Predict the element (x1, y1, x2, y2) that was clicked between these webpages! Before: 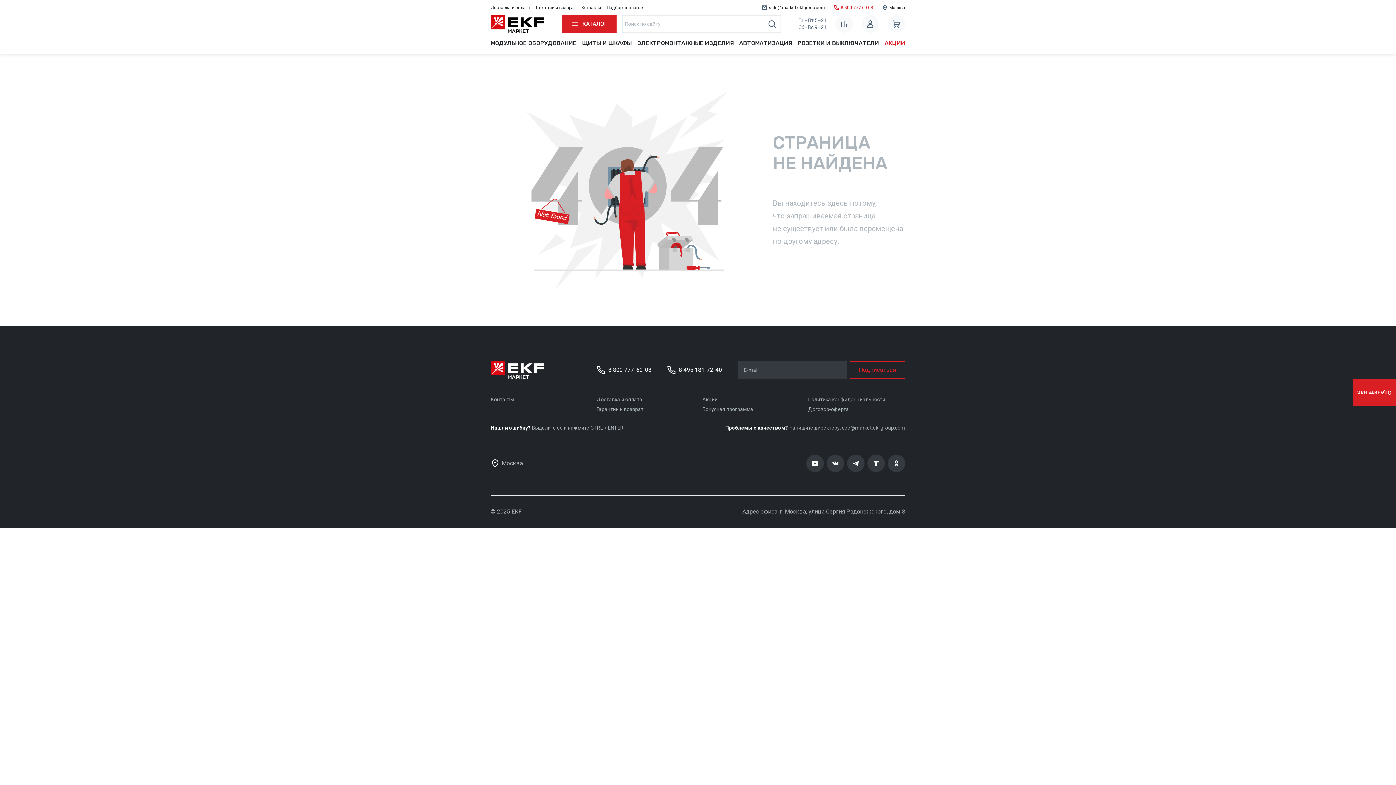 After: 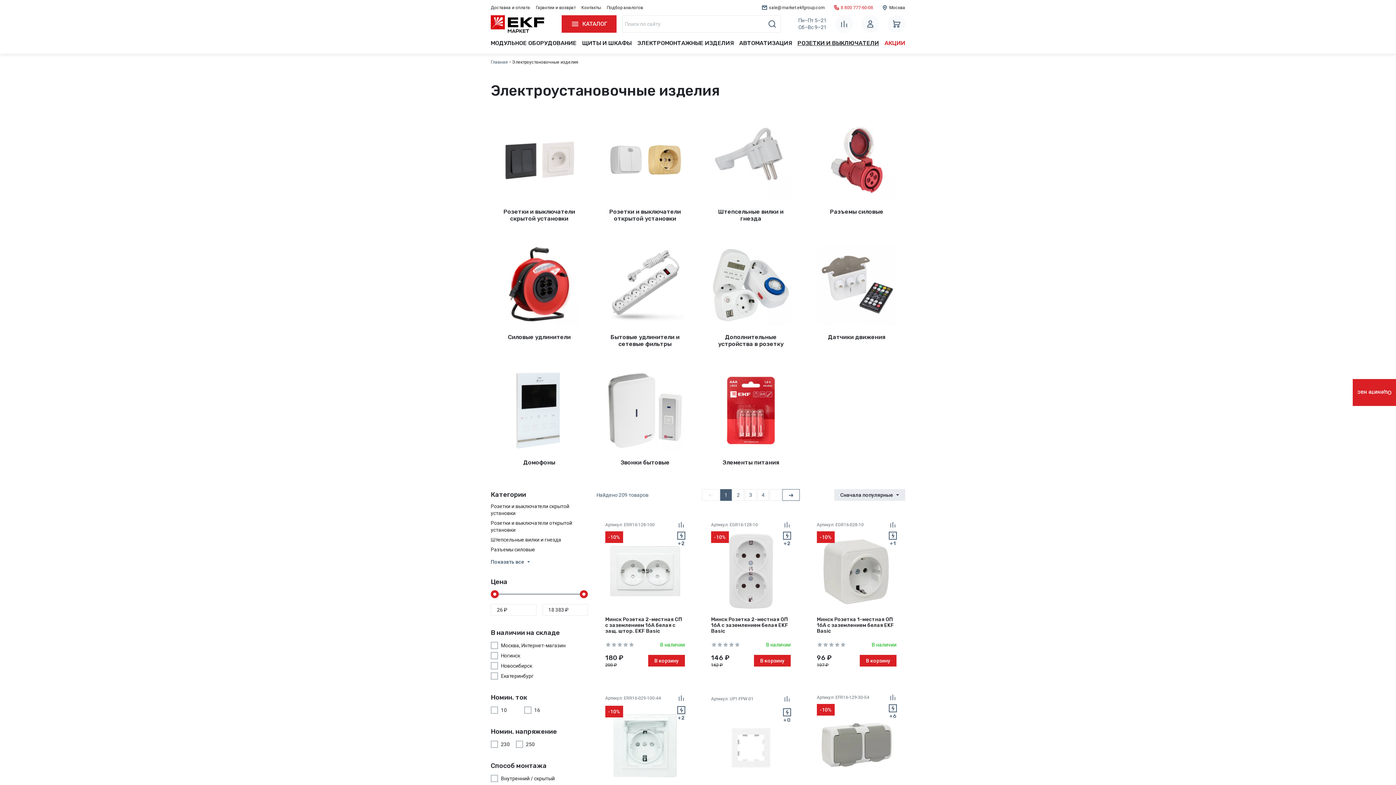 Action: label: РОЗЕТКИ И ВЫКЛЮЧАТЕЛИ bbox: (794, 34, 881, 51)